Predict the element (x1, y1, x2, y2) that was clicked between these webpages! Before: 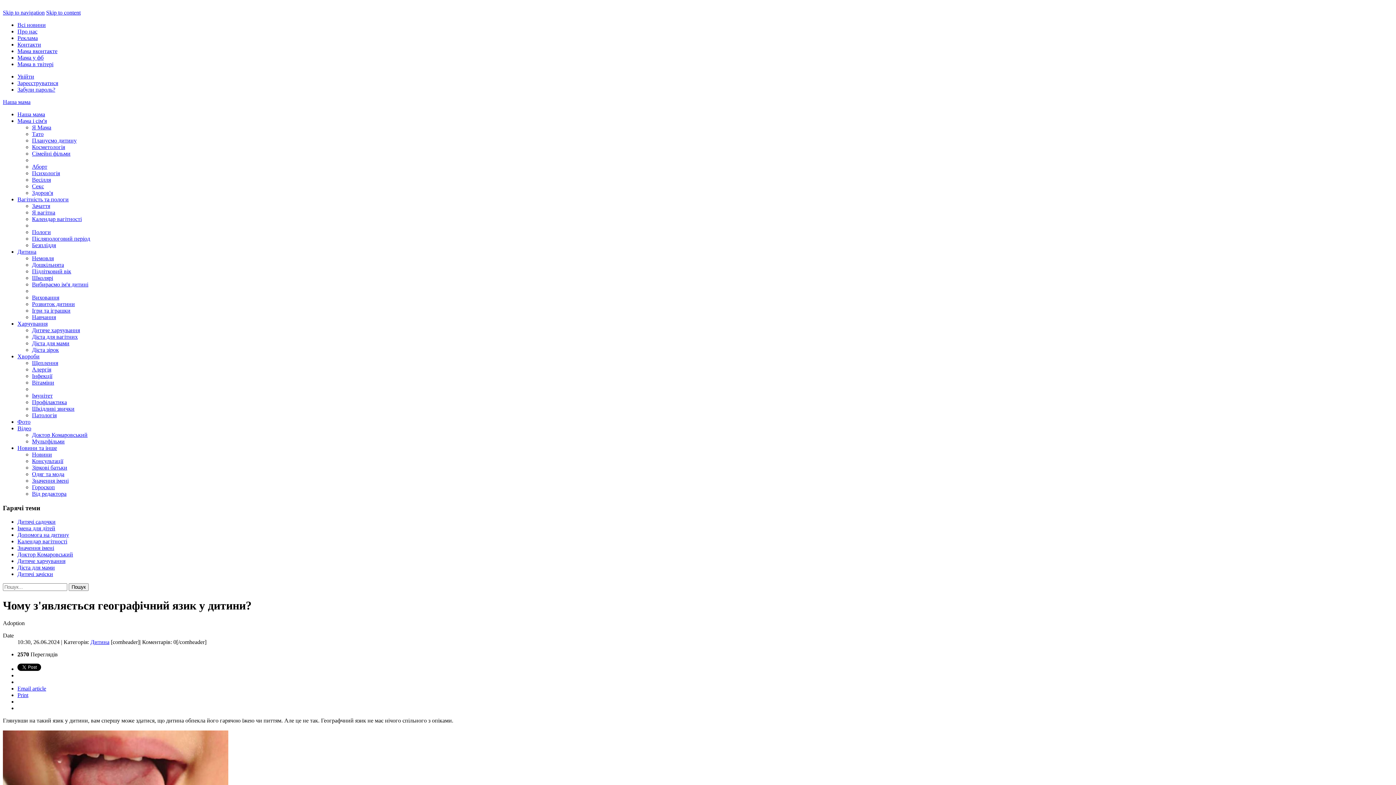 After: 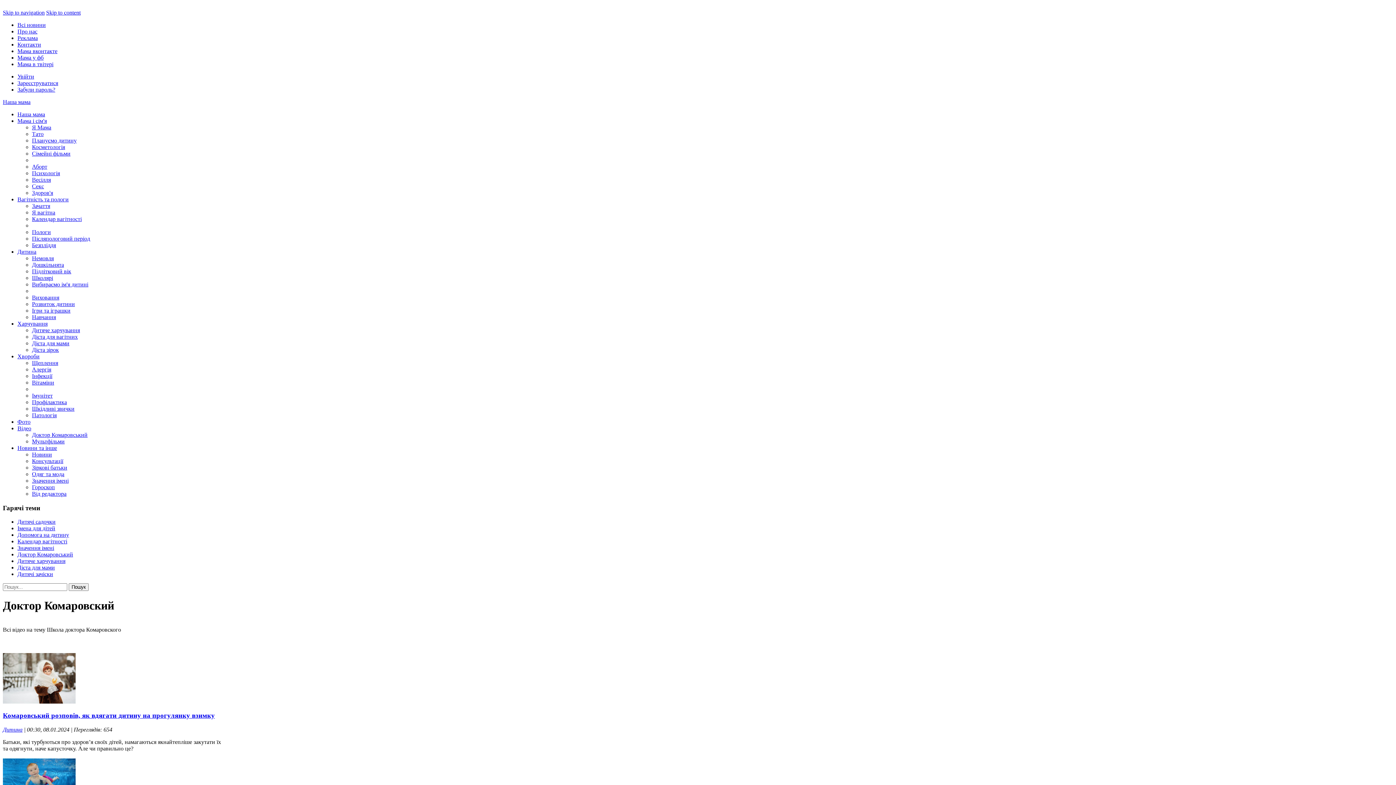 Action: label: Доктор Комаровський bbox: (32, 432, 87, 438)